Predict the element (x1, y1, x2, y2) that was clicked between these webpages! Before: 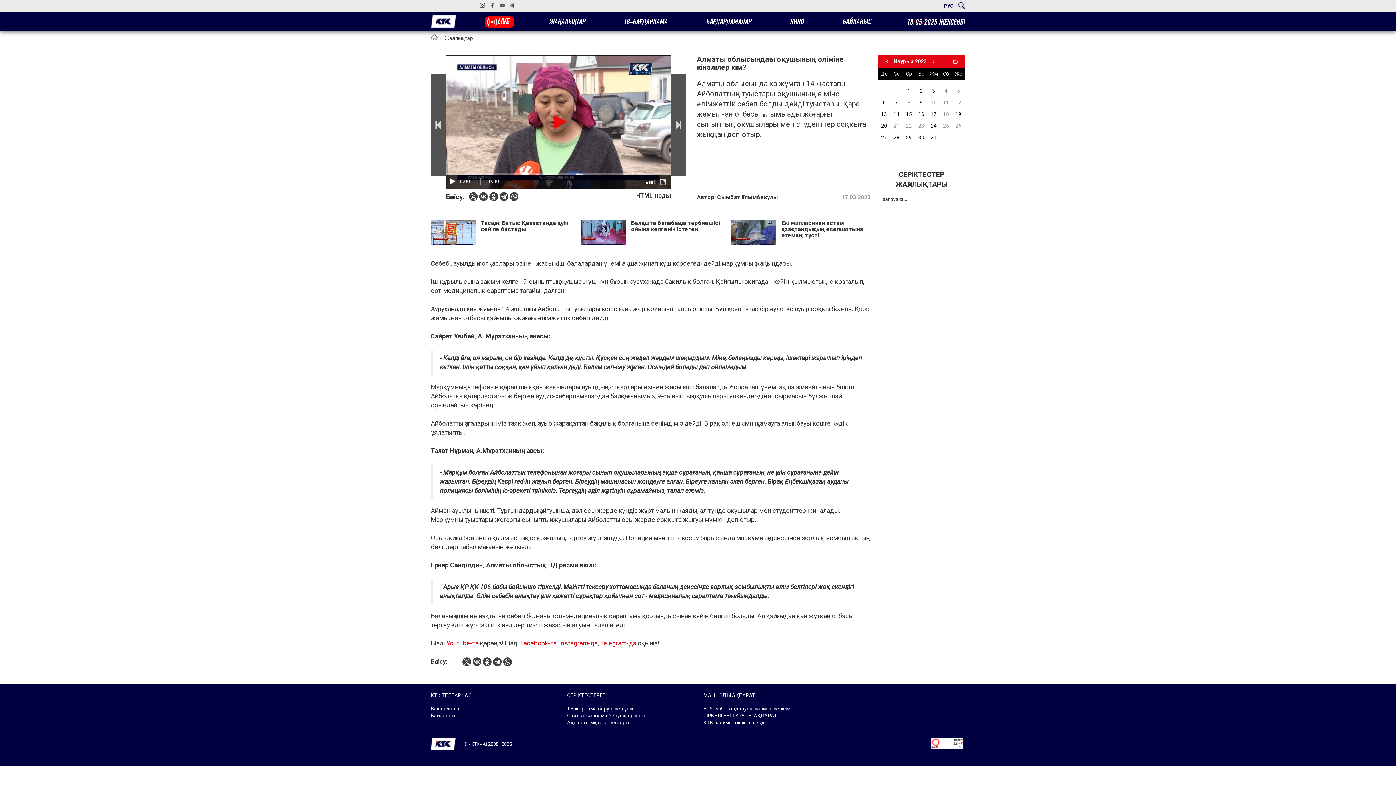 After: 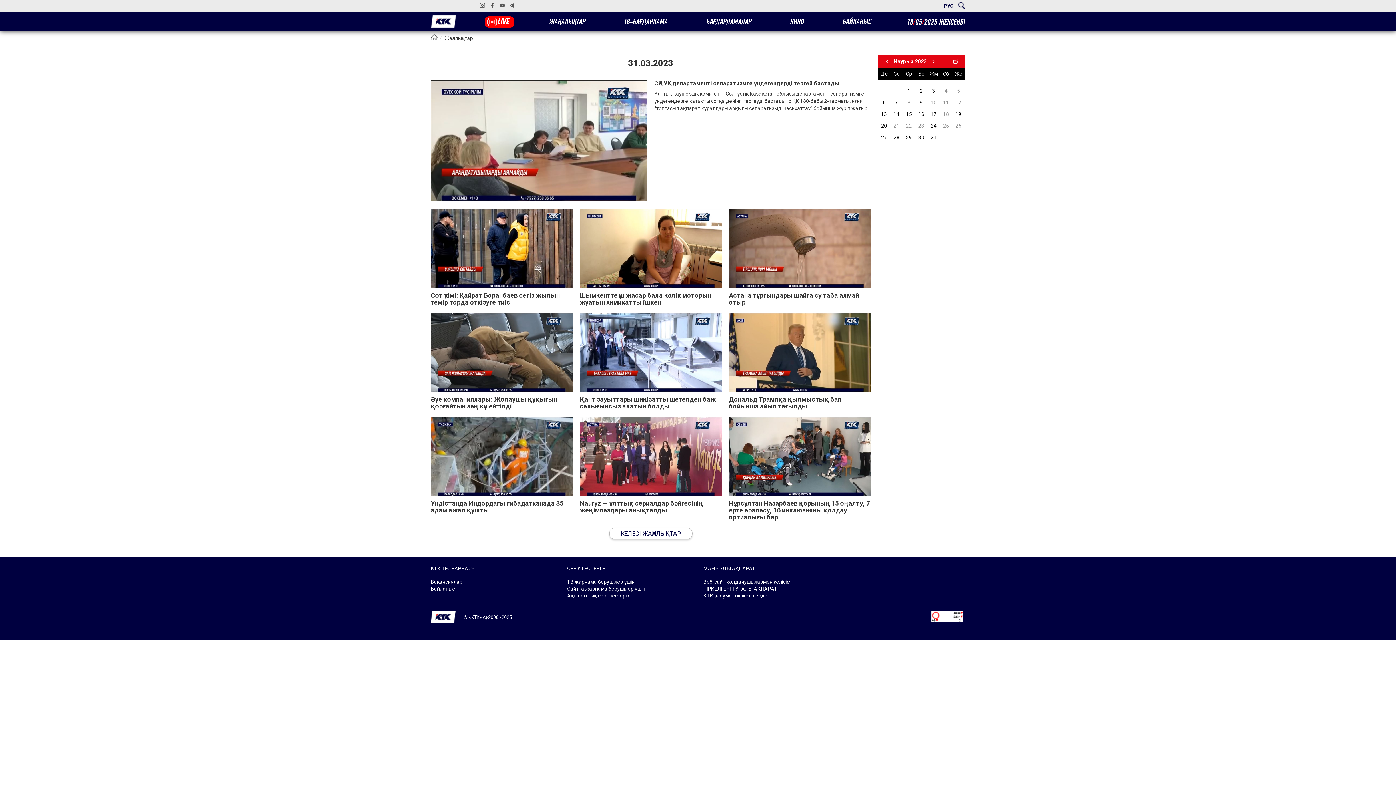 Action: label: 31 bbox: (927, 133, 940, 141)